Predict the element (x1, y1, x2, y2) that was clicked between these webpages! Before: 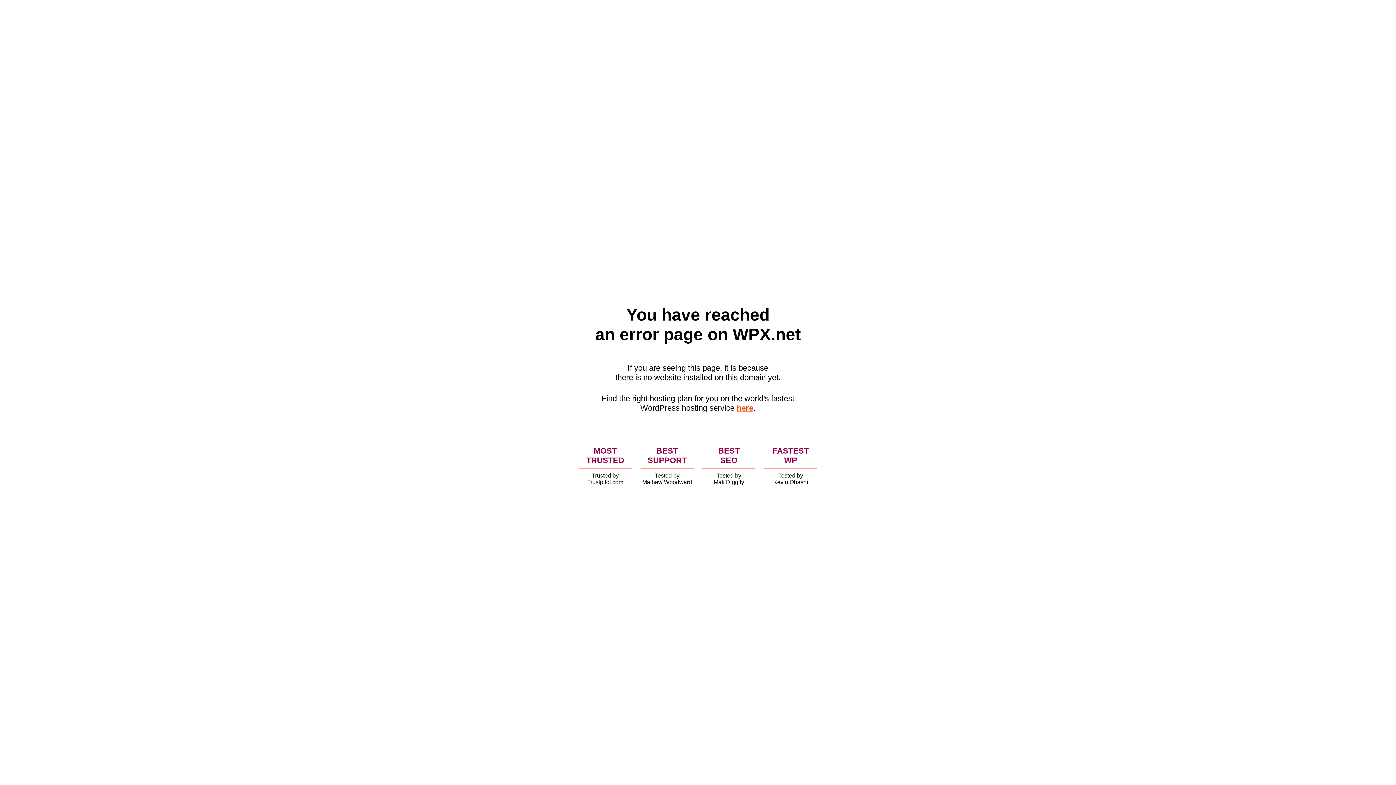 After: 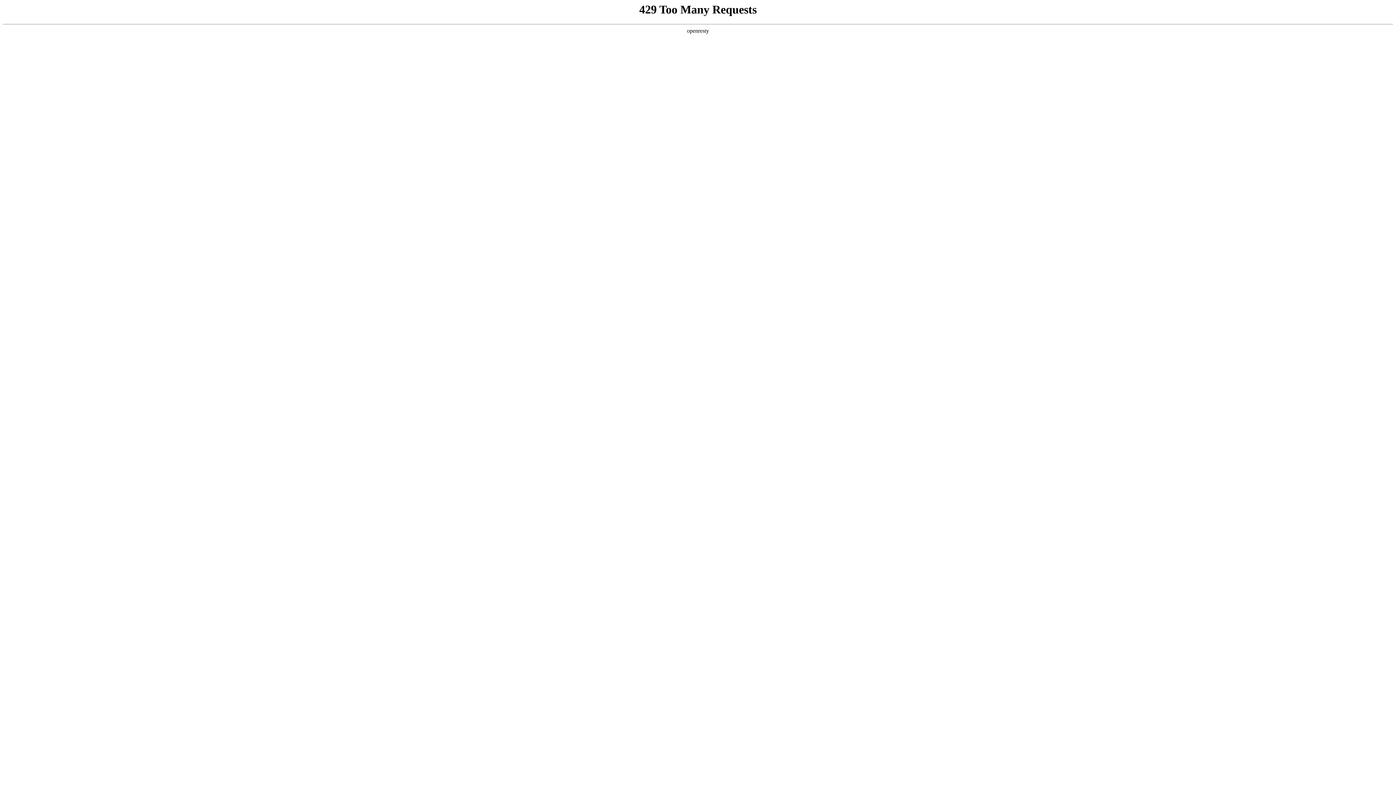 Action: label: here bbox: (736, 403, 753, 412)